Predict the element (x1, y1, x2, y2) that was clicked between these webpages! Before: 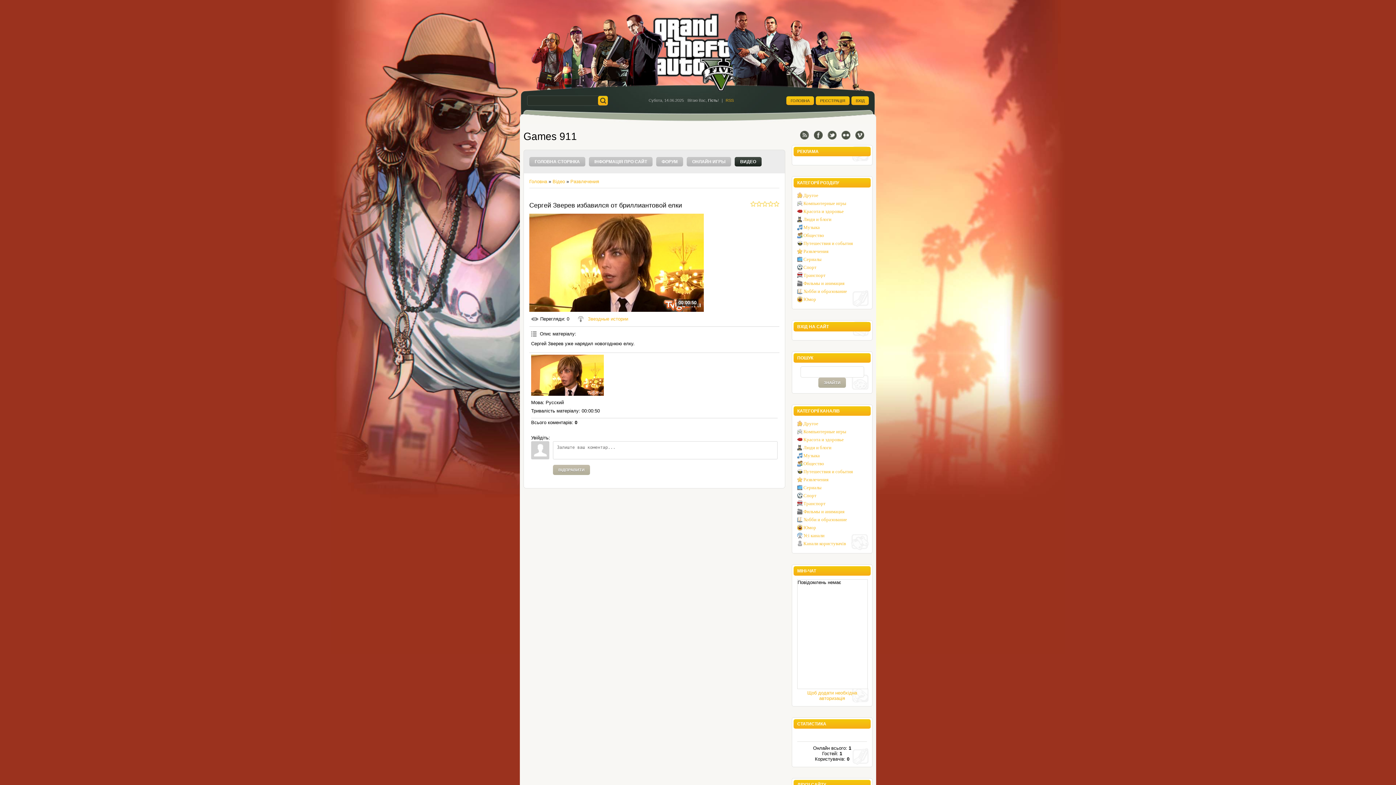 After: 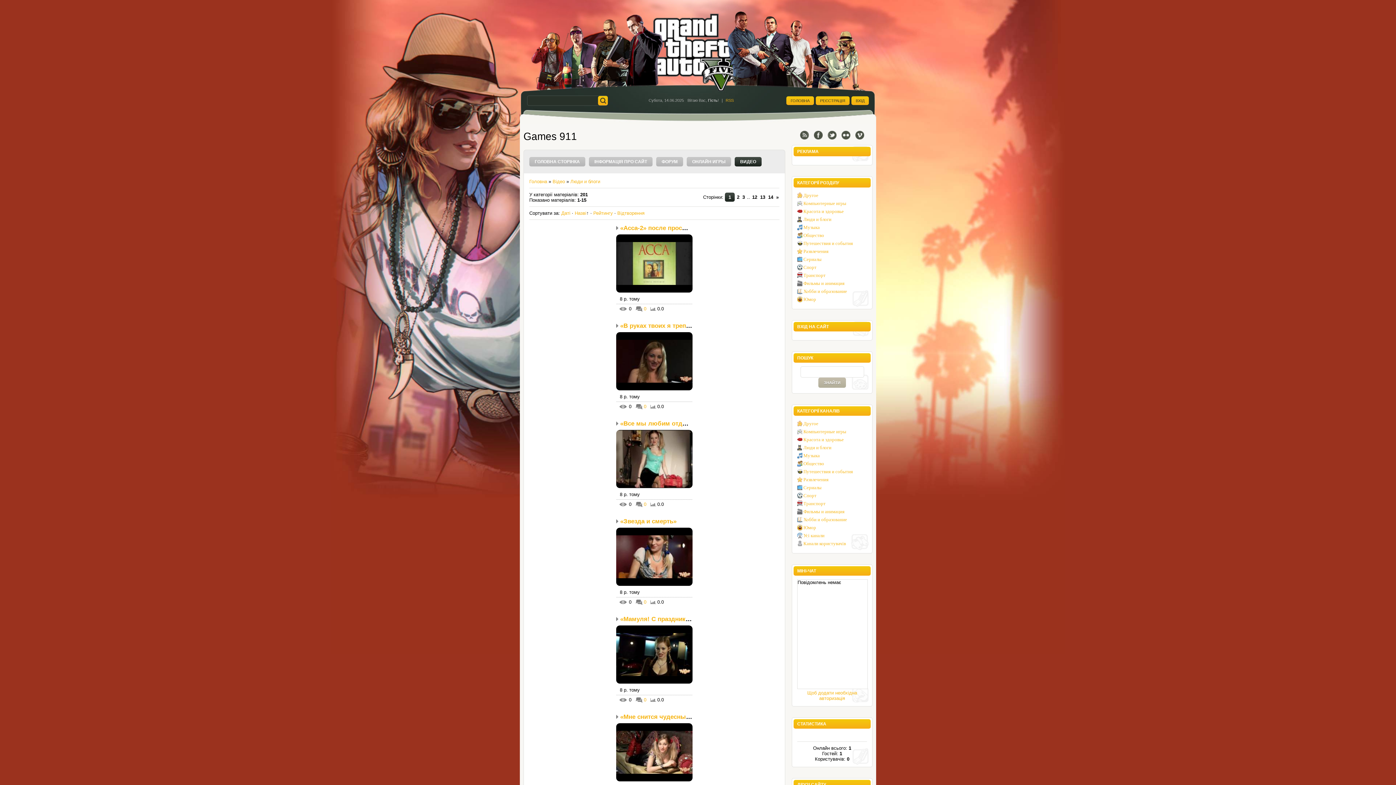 Action: bbox: (803, 216, 831, 222) label: Люди и блоги